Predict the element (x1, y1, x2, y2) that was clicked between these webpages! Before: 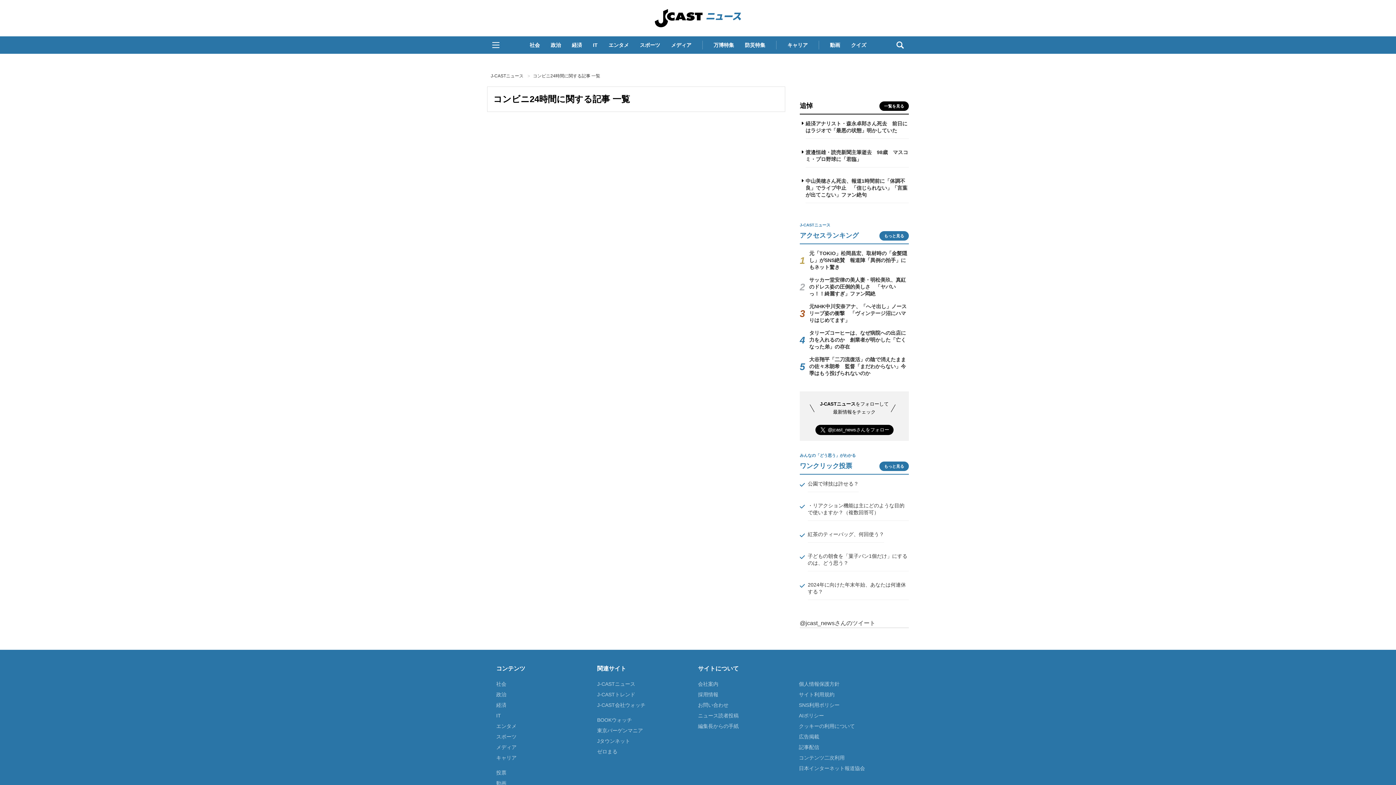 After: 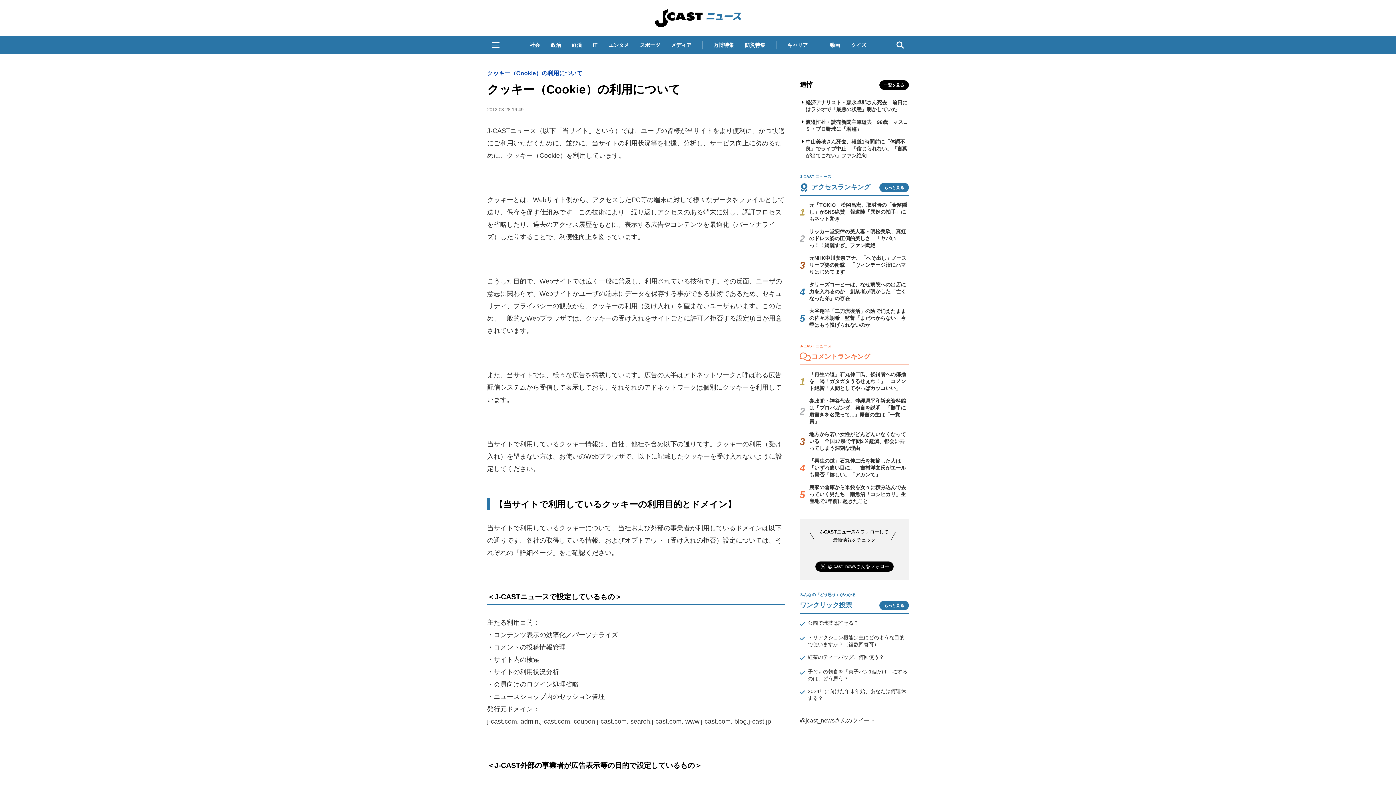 Action: bbox: (799, 723, 855, 729) label: クッキーの利用について